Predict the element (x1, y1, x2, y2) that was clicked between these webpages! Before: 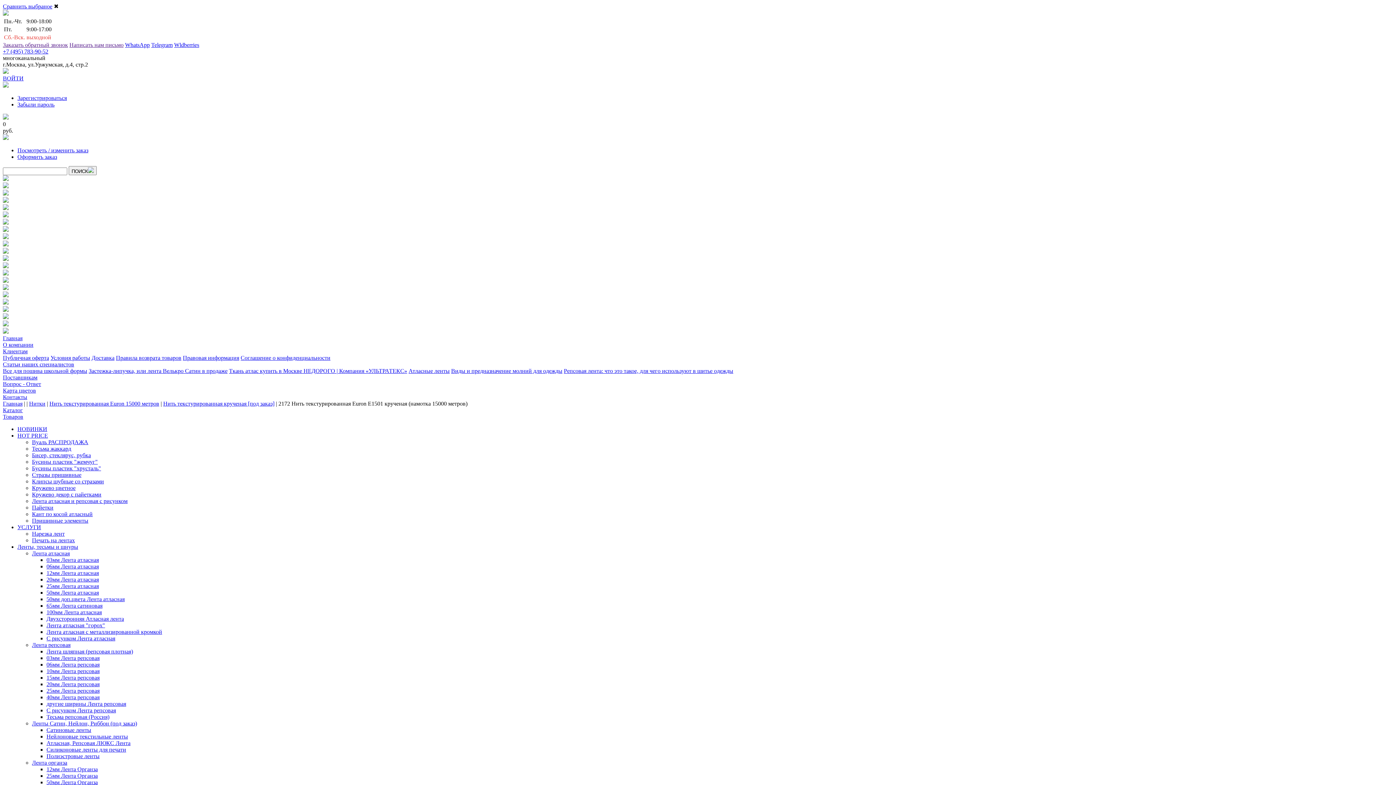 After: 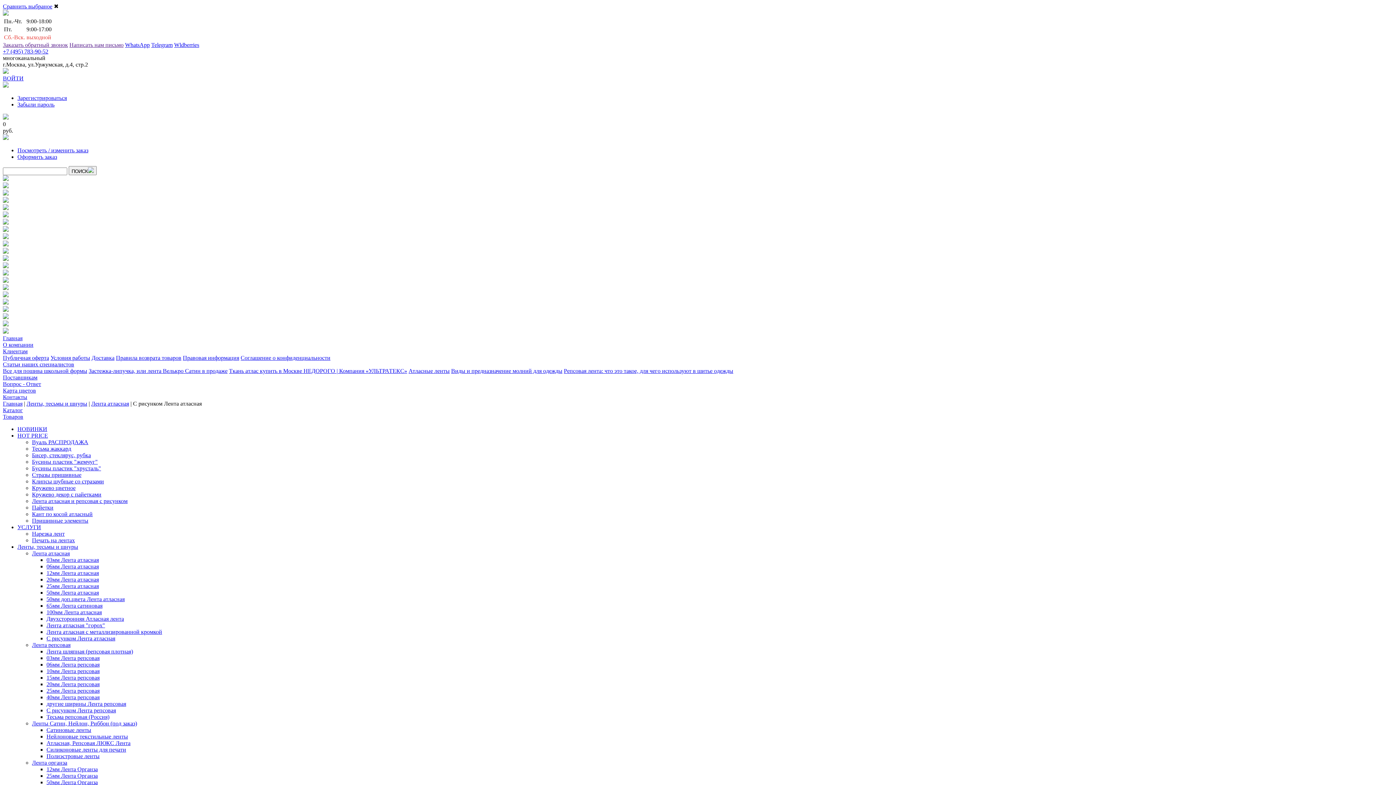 Action: label: С рисунком Лента атласная bbox: (46, 635, 115, 641)